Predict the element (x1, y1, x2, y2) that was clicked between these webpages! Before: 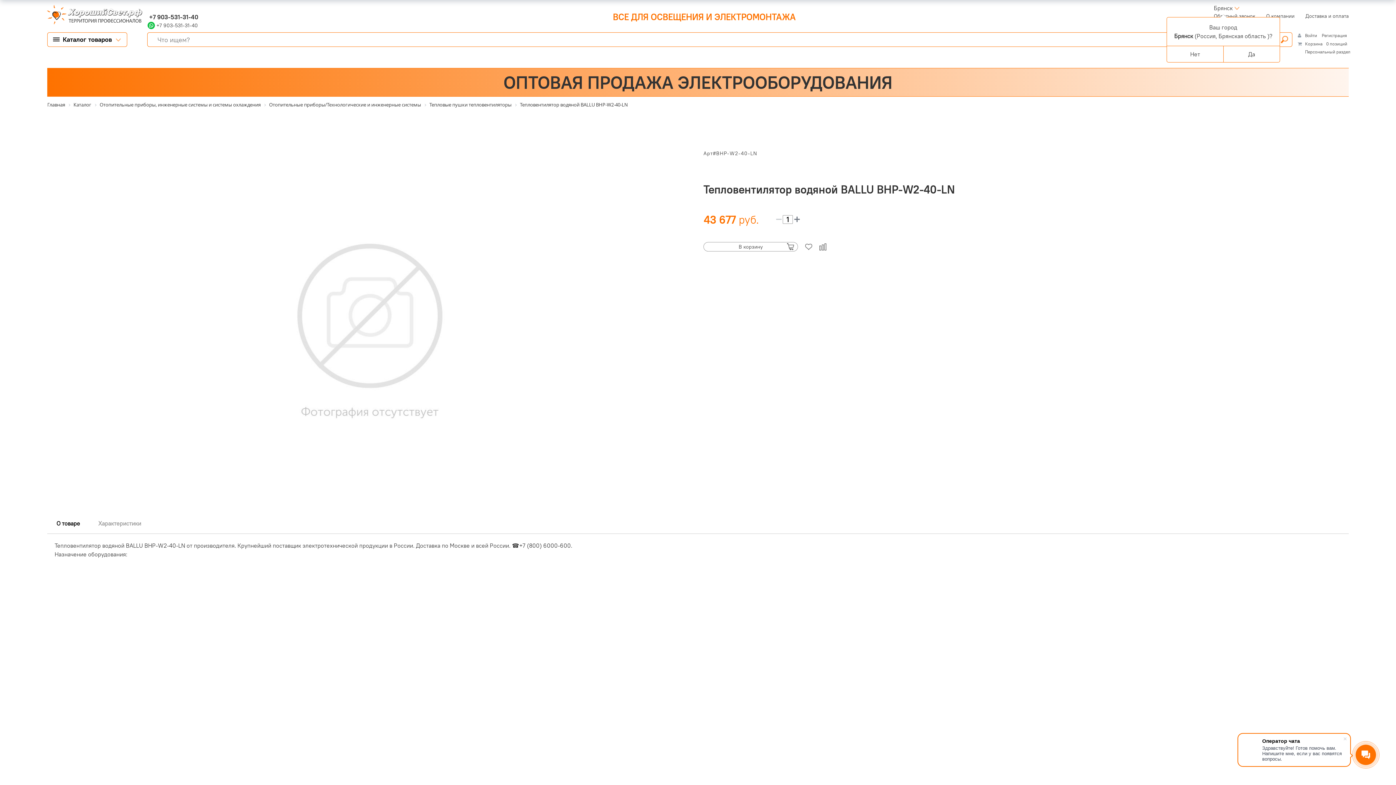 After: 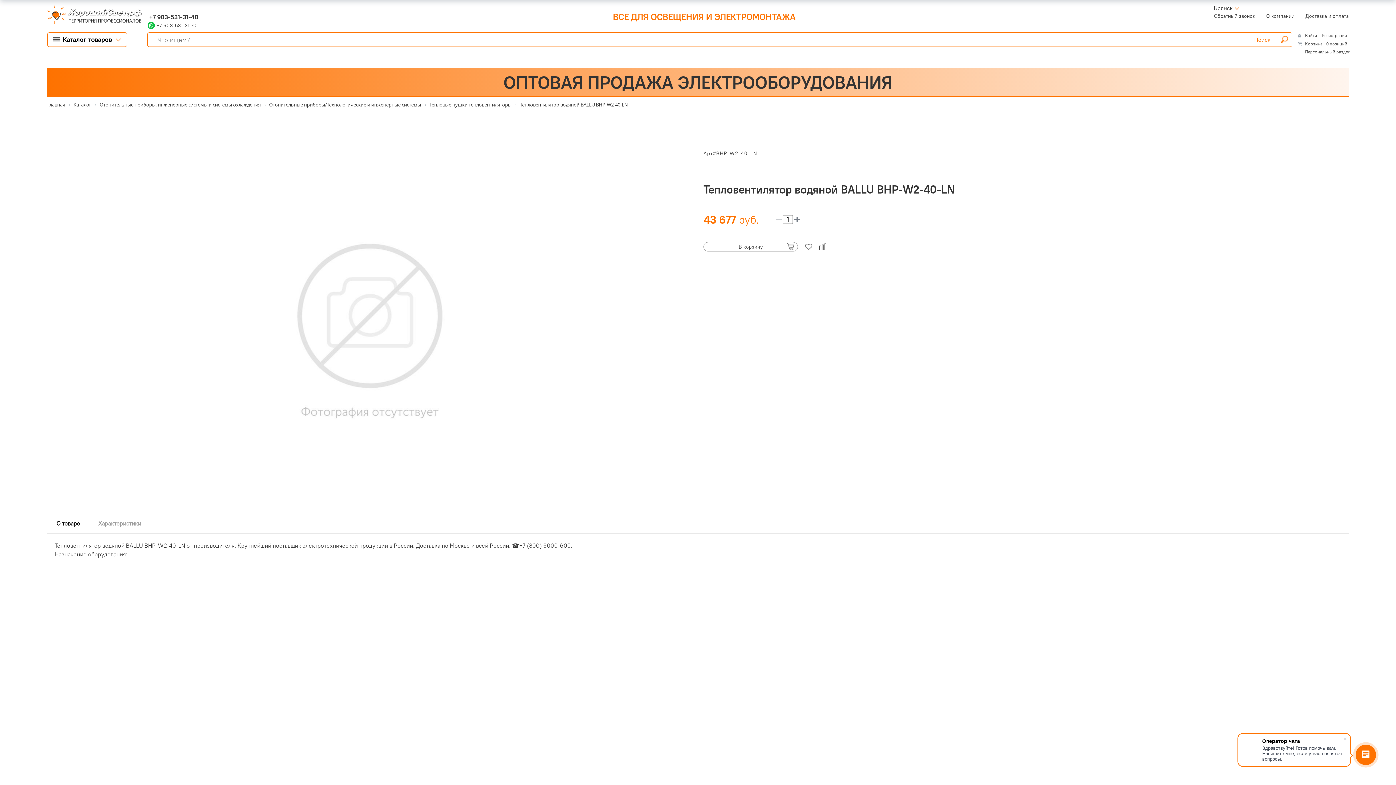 Action: label: Да bbox: (1223, 45, 1280, 62)